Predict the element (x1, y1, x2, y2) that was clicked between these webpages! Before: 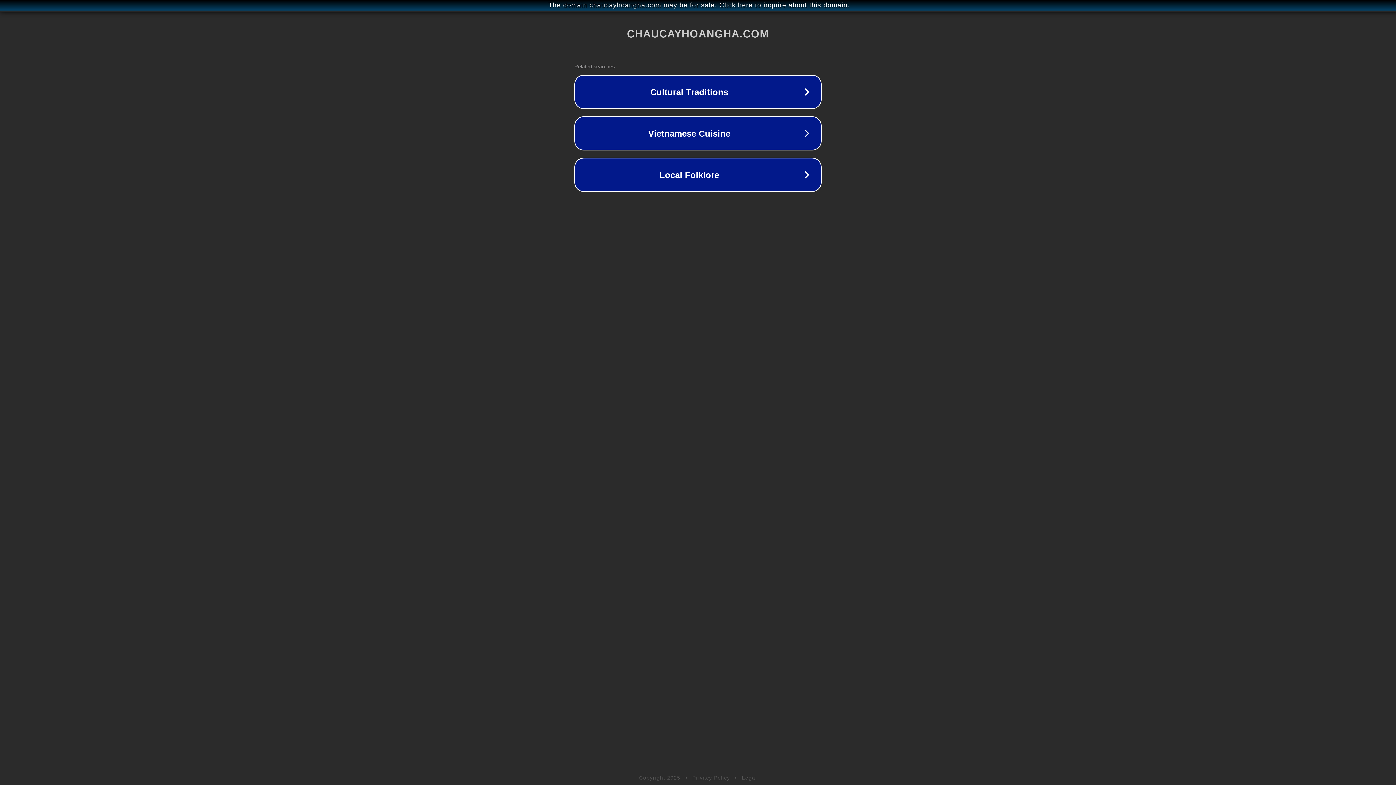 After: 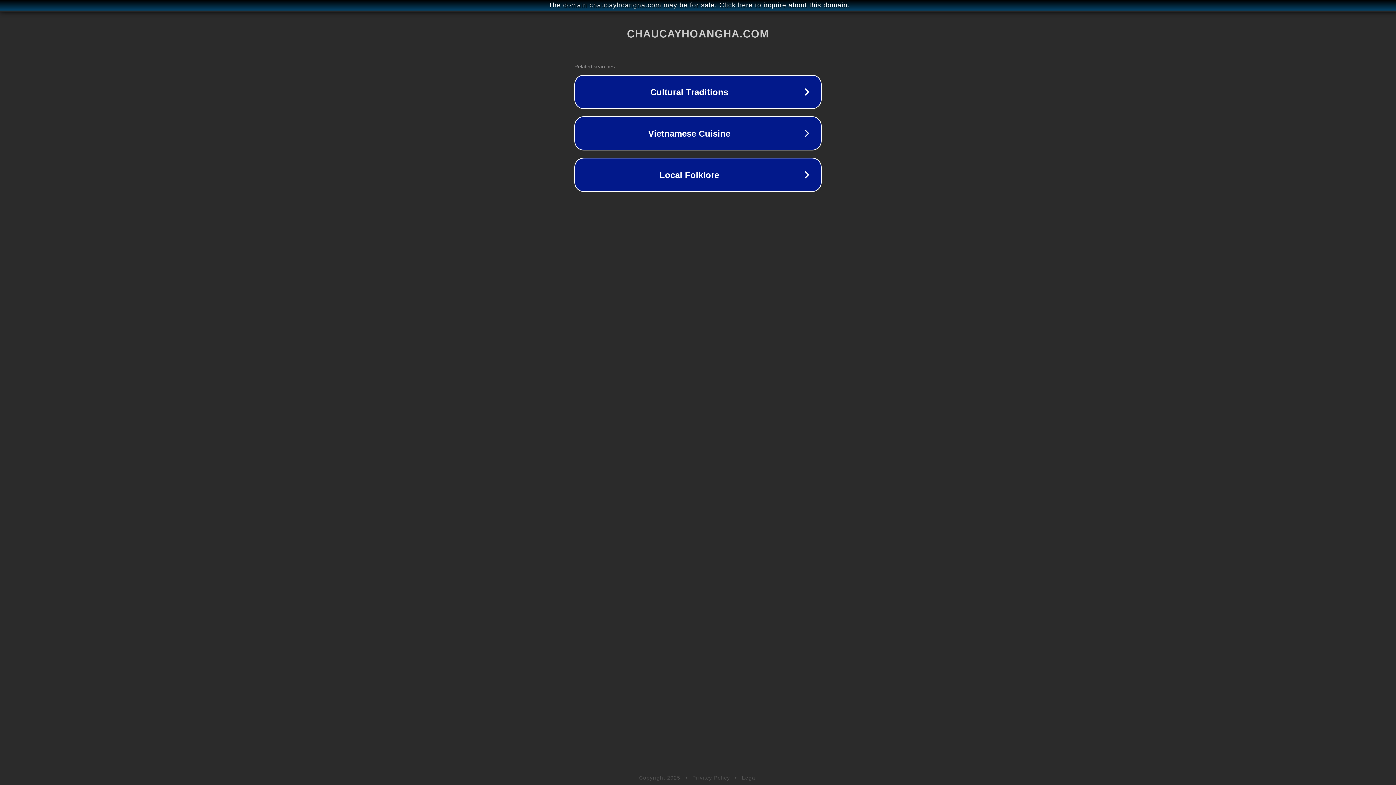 Action: label: Privacy Policy bbox: (692, 775, 730, 781)